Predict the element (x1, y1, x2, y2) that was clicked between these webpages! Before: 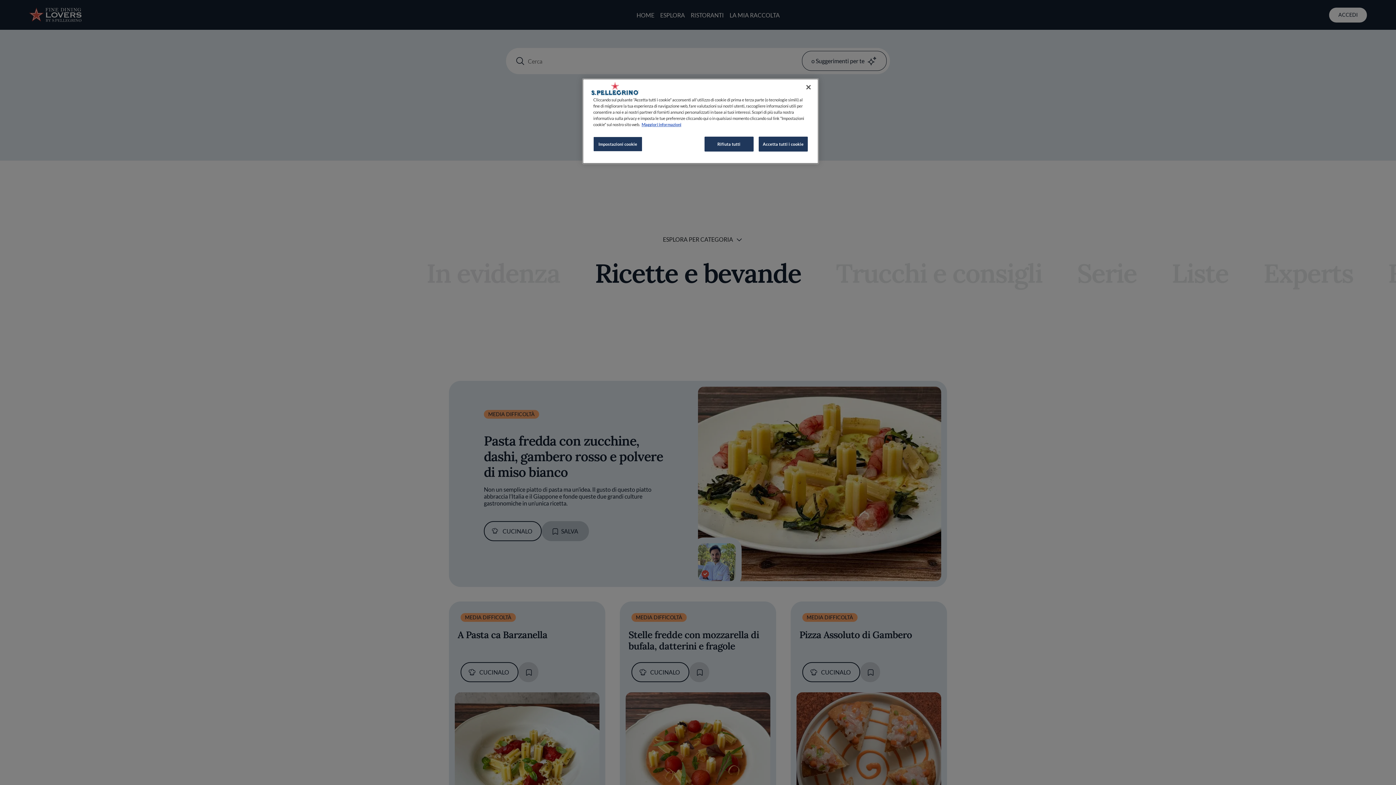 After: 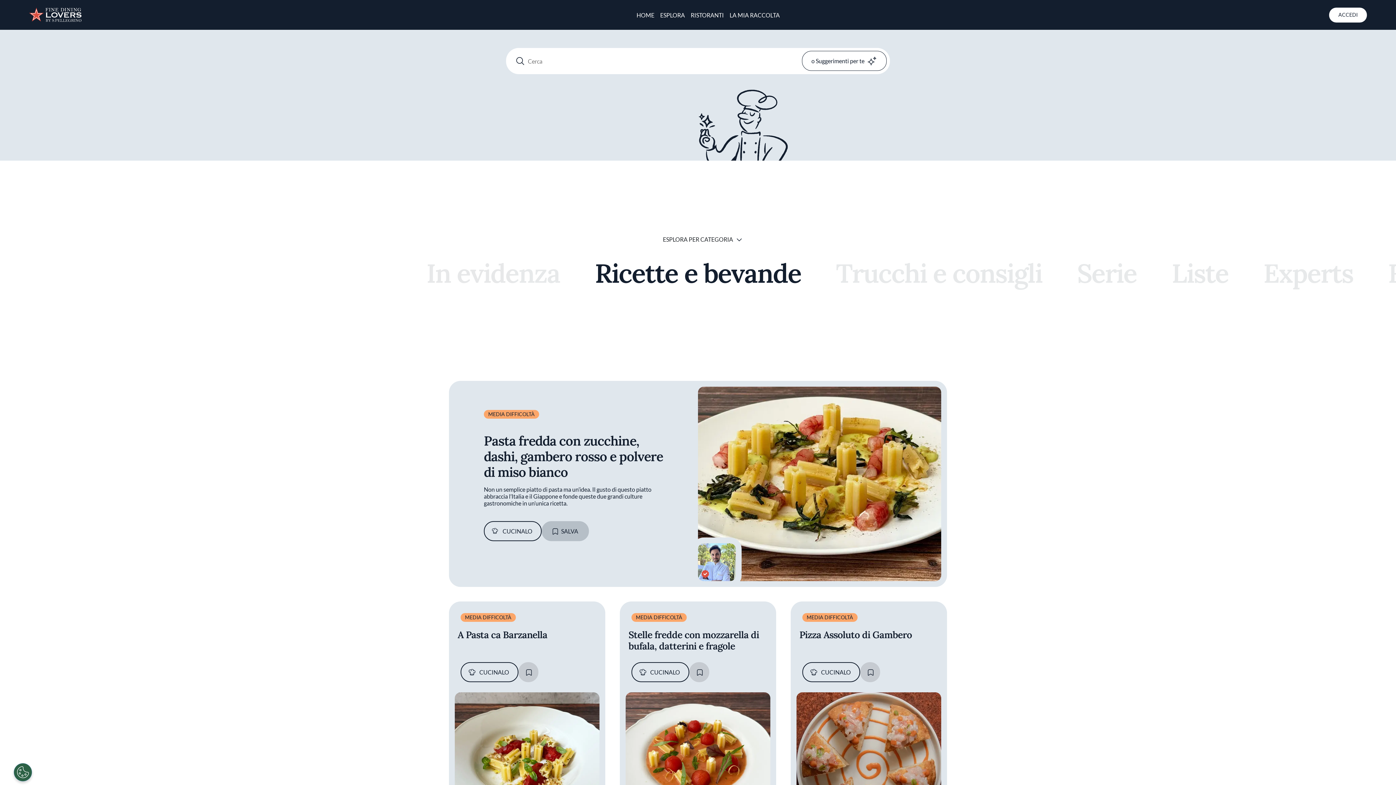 Action: bbox: (704, 136, 753, 151) label: Rifiuta tutti